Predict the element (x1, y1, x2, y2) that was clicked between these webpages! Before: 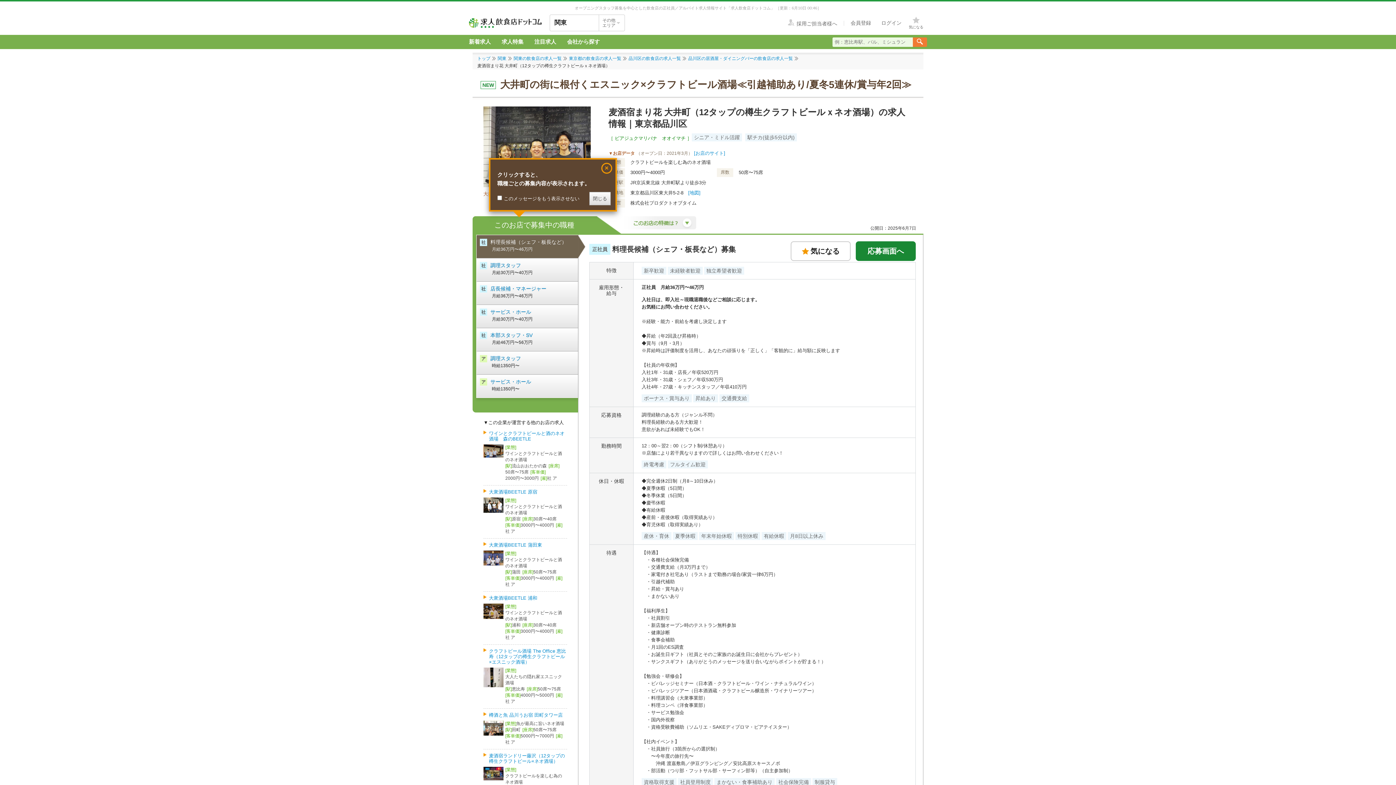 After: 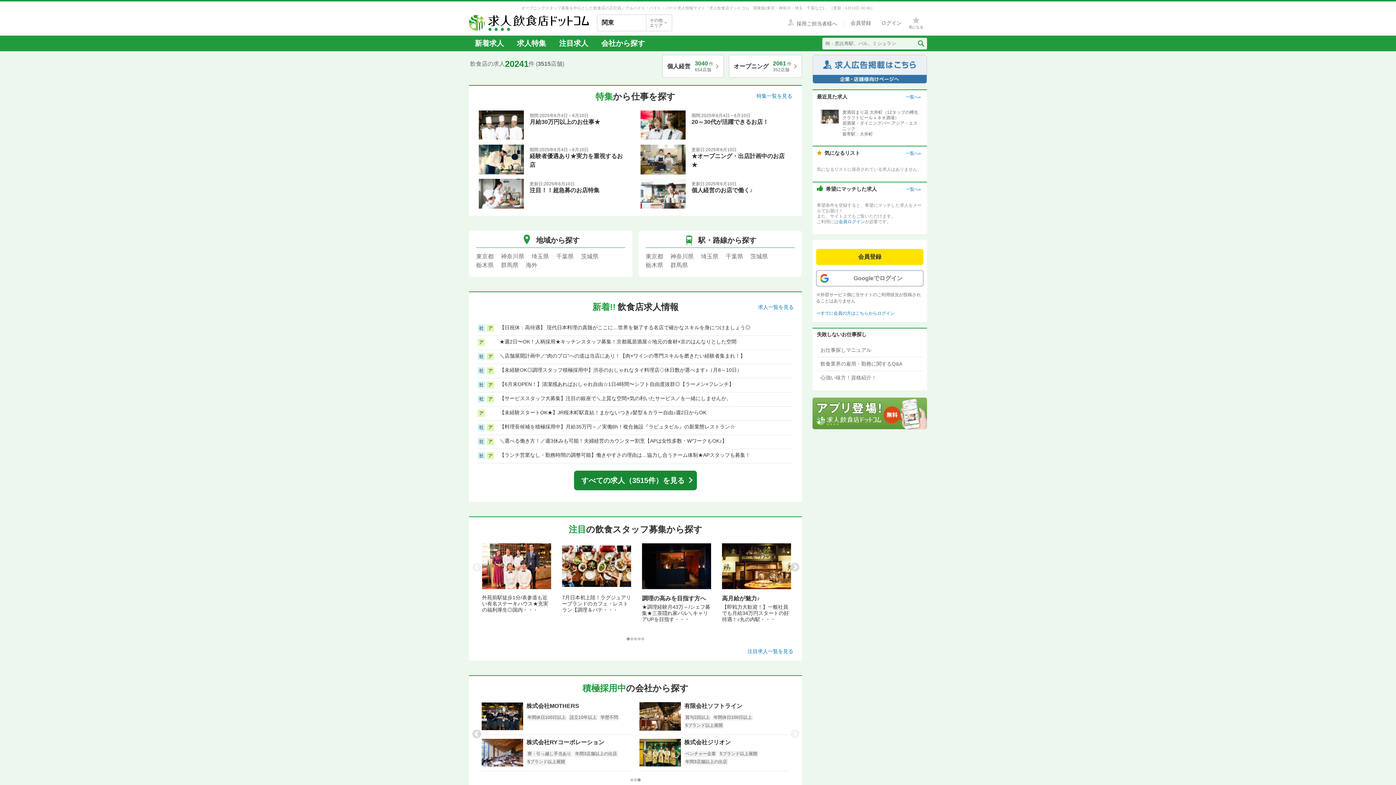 Action: label: 関東 bbox: (497, 56, 506, 61)